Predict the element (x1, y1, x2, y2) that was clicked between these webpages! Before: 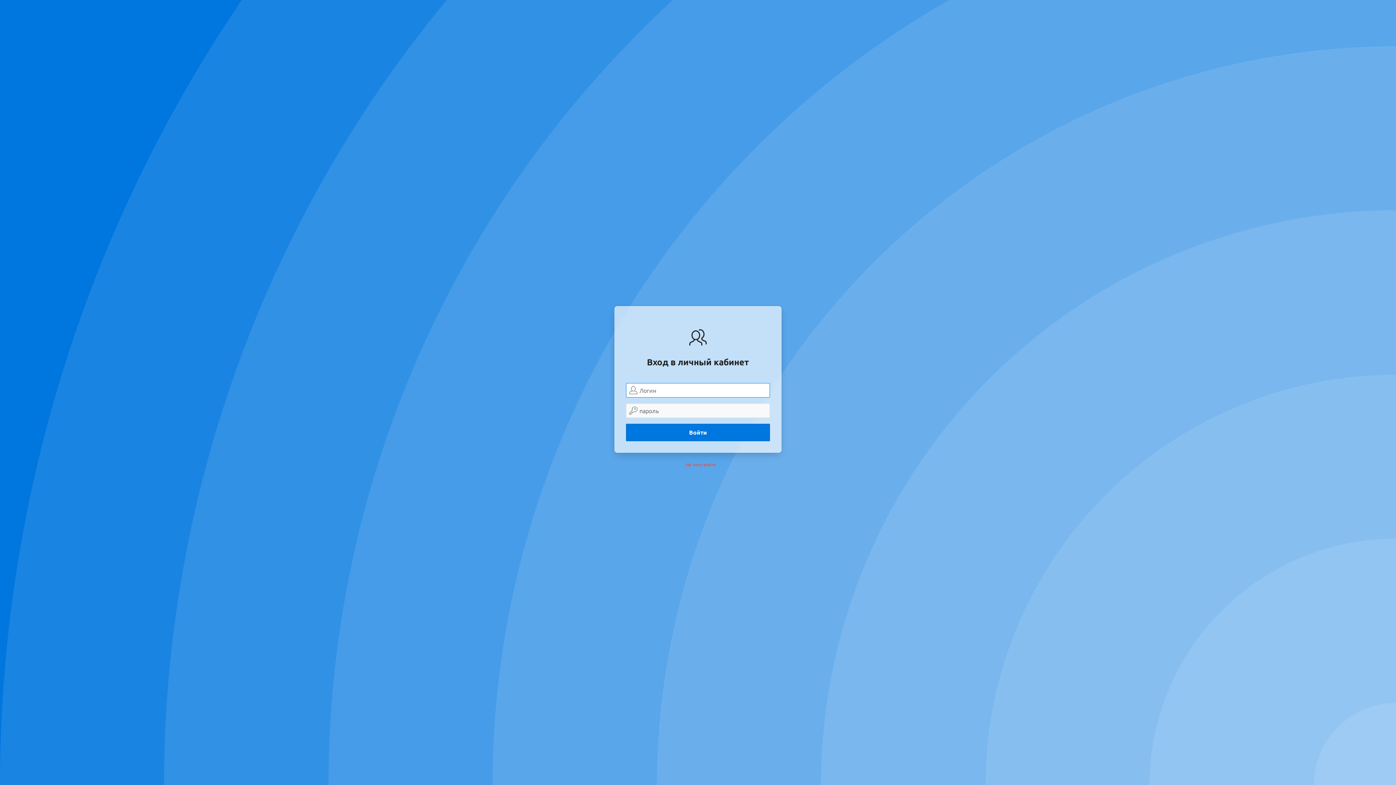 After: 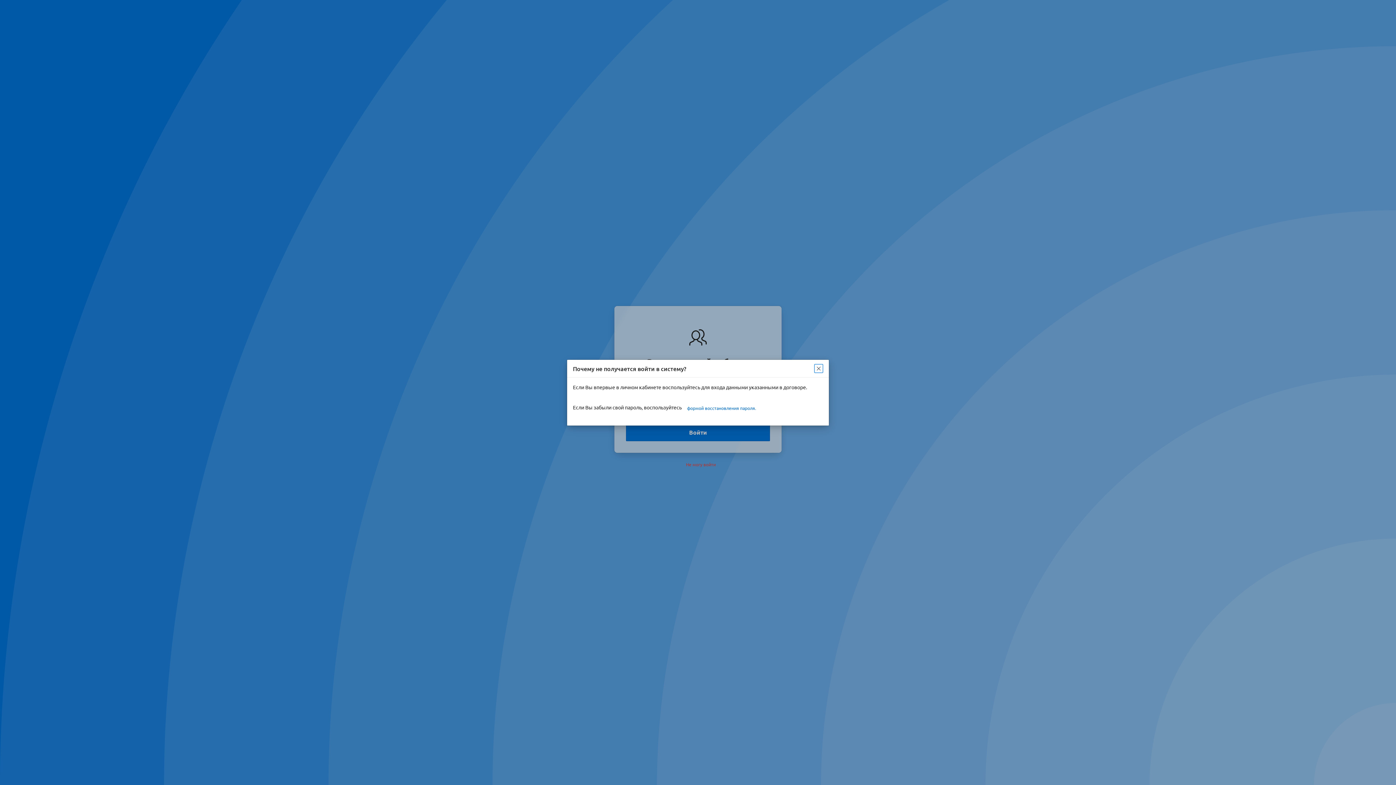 Action: label: Не могу войти bbox: (681, 458, 720, 470)